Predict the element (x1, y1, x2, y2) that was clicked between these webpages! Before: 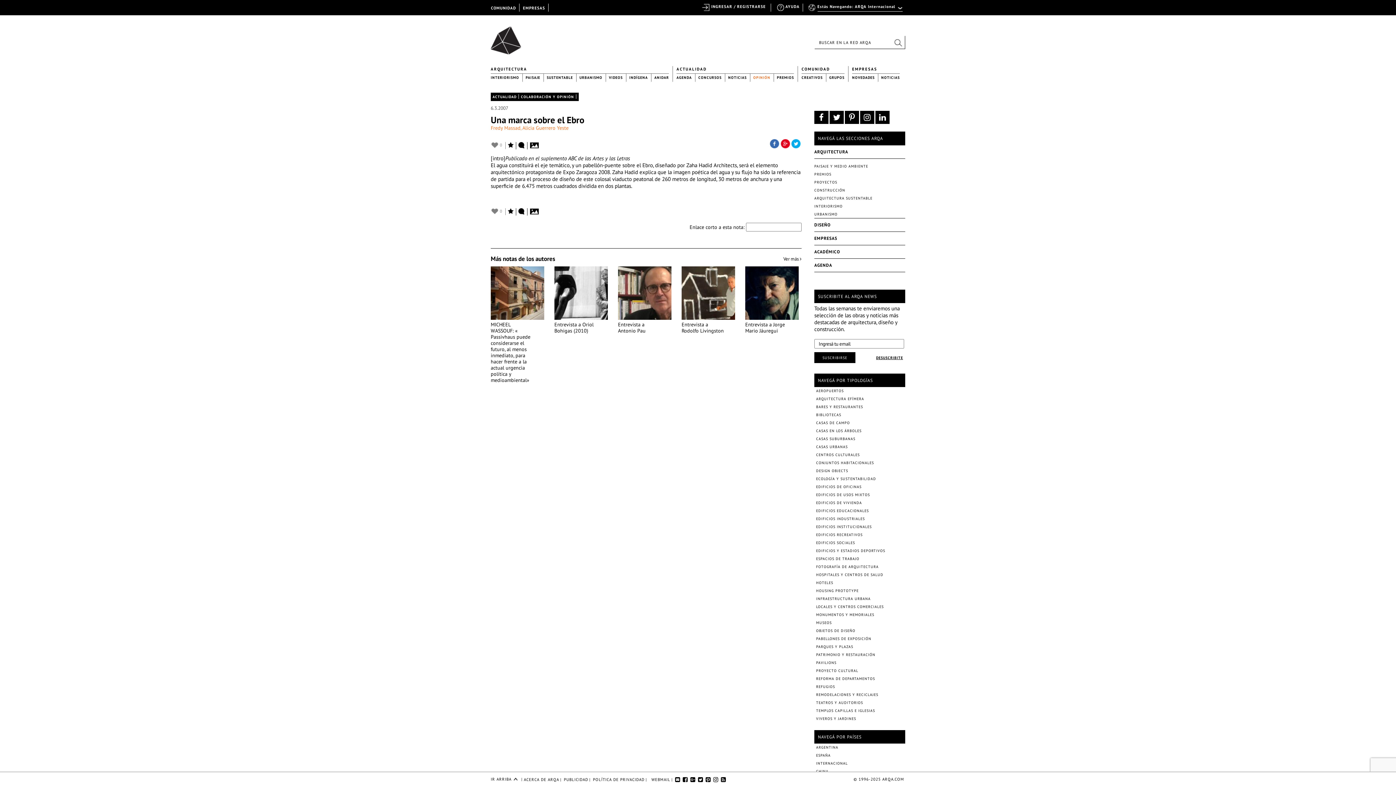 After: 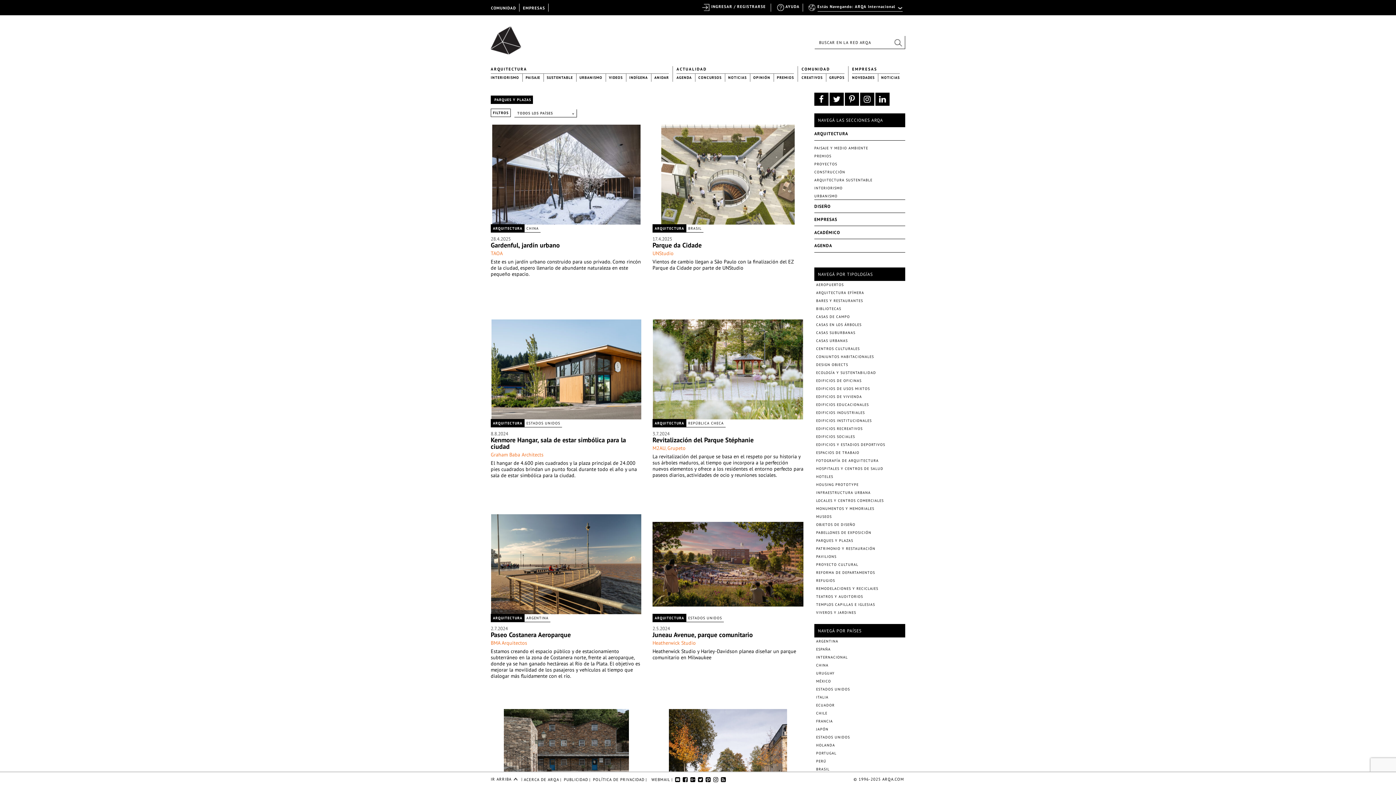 Action: bbox: (816, 644, 853, 649) label: PARQUES Y PLAZAS